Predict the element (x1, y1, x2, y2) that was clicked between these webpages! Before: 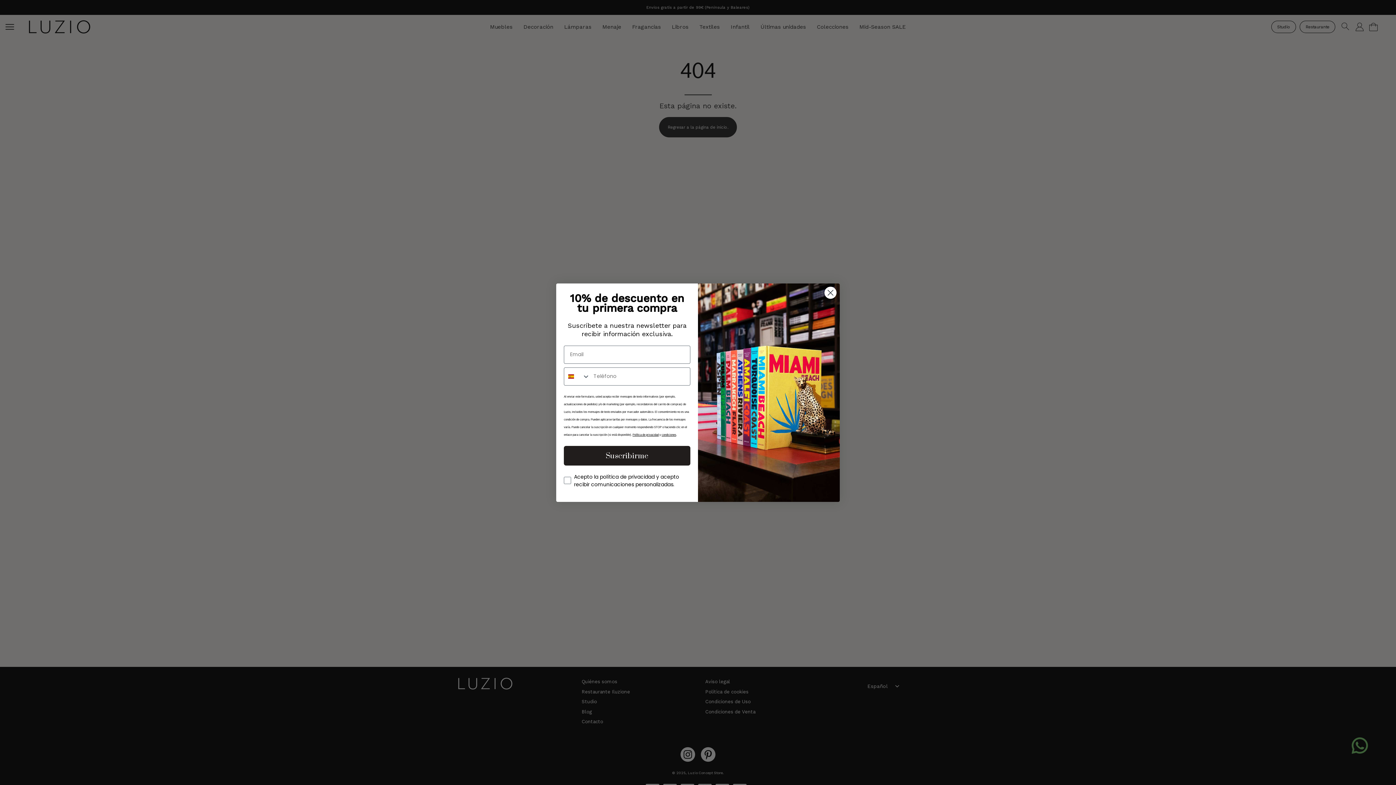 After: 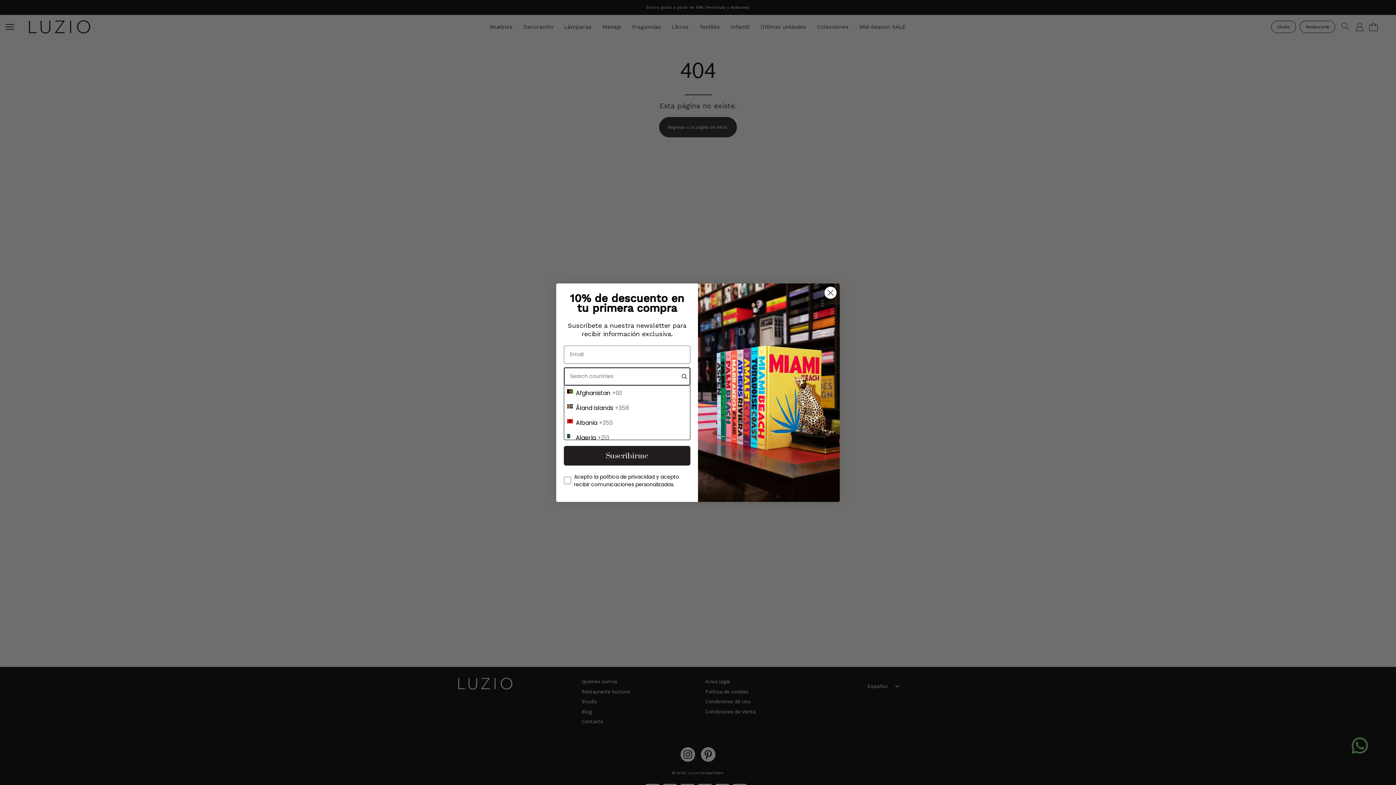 Action: bbox: (564, 367, 590, 385) label: Search Countries